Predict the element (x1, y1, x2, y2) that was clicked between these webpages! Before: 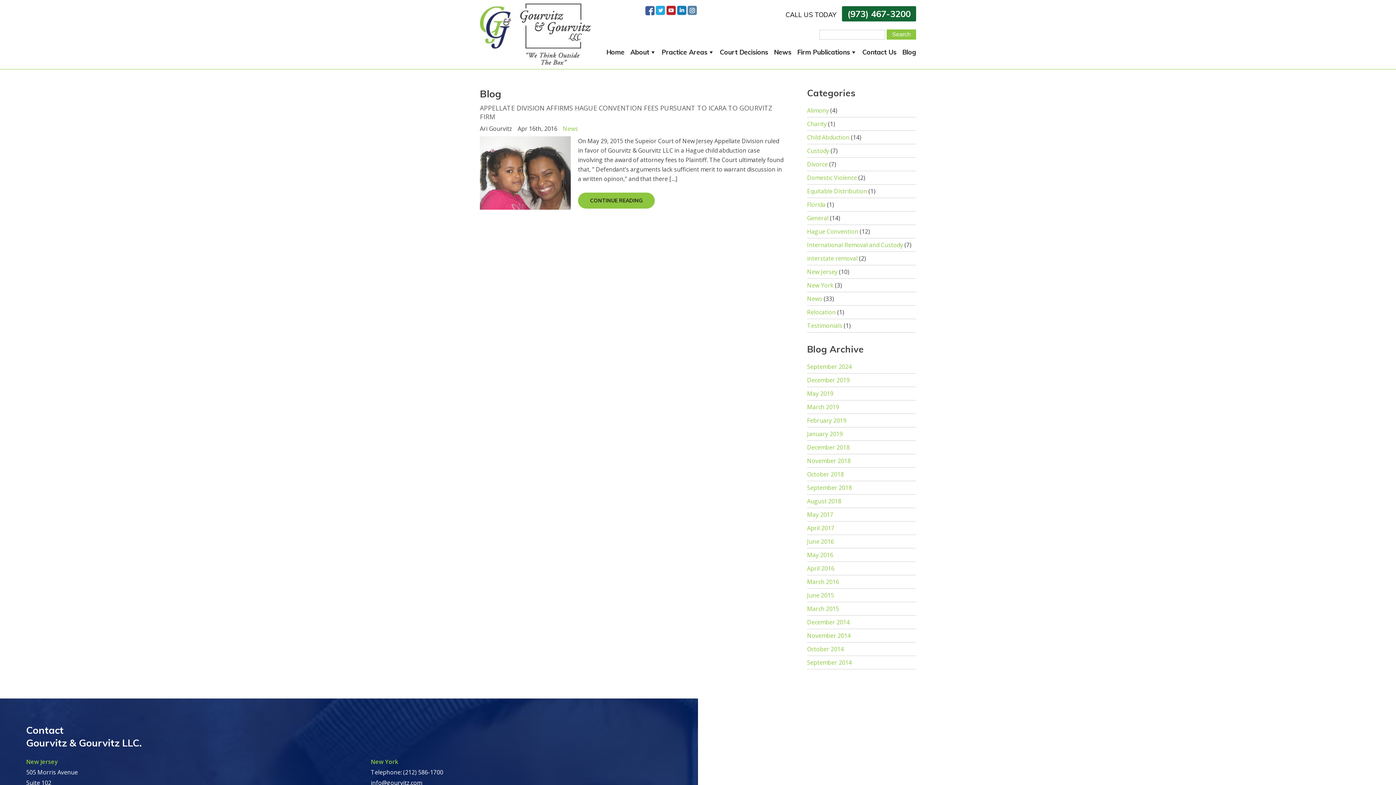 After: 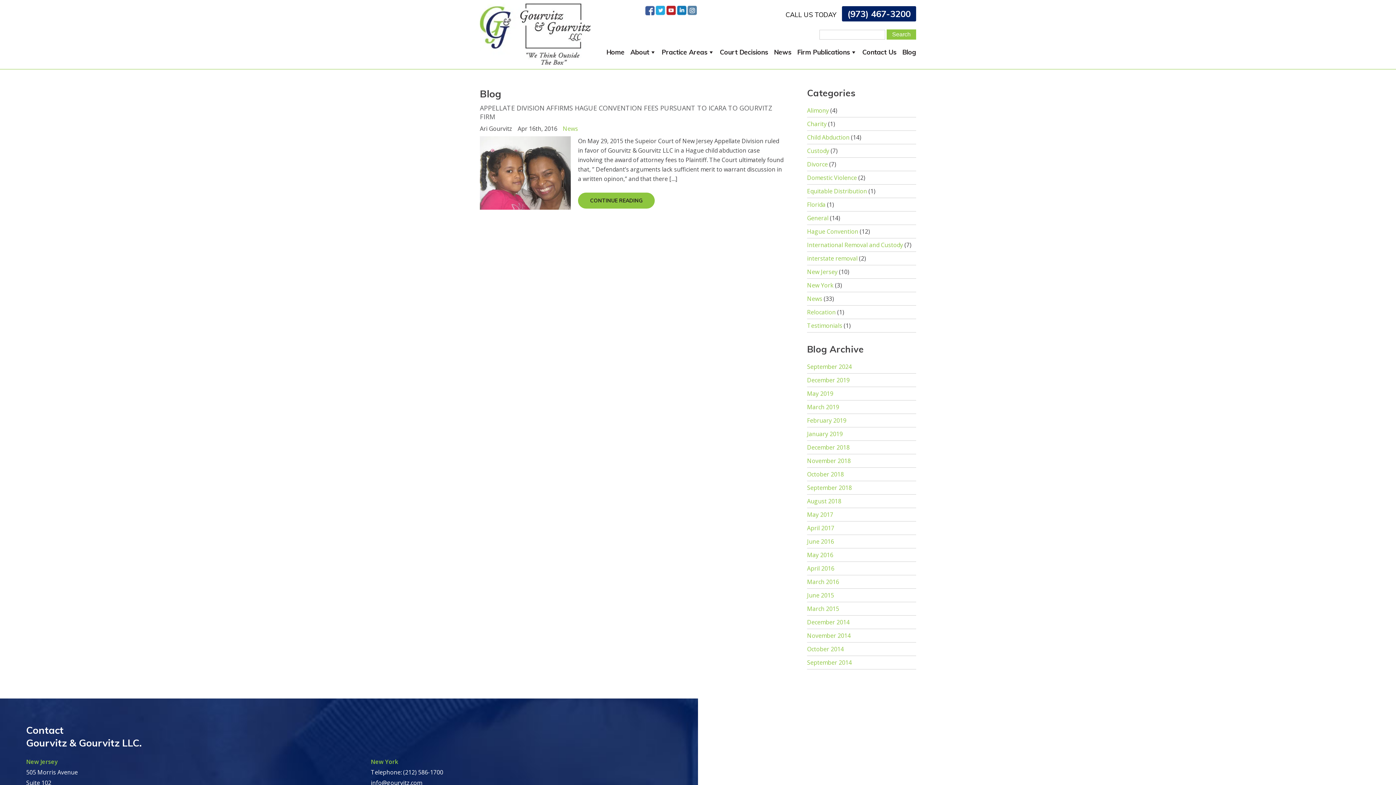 Action: label: (973) 467-3200 bbox: (842, 6, 916, 21)